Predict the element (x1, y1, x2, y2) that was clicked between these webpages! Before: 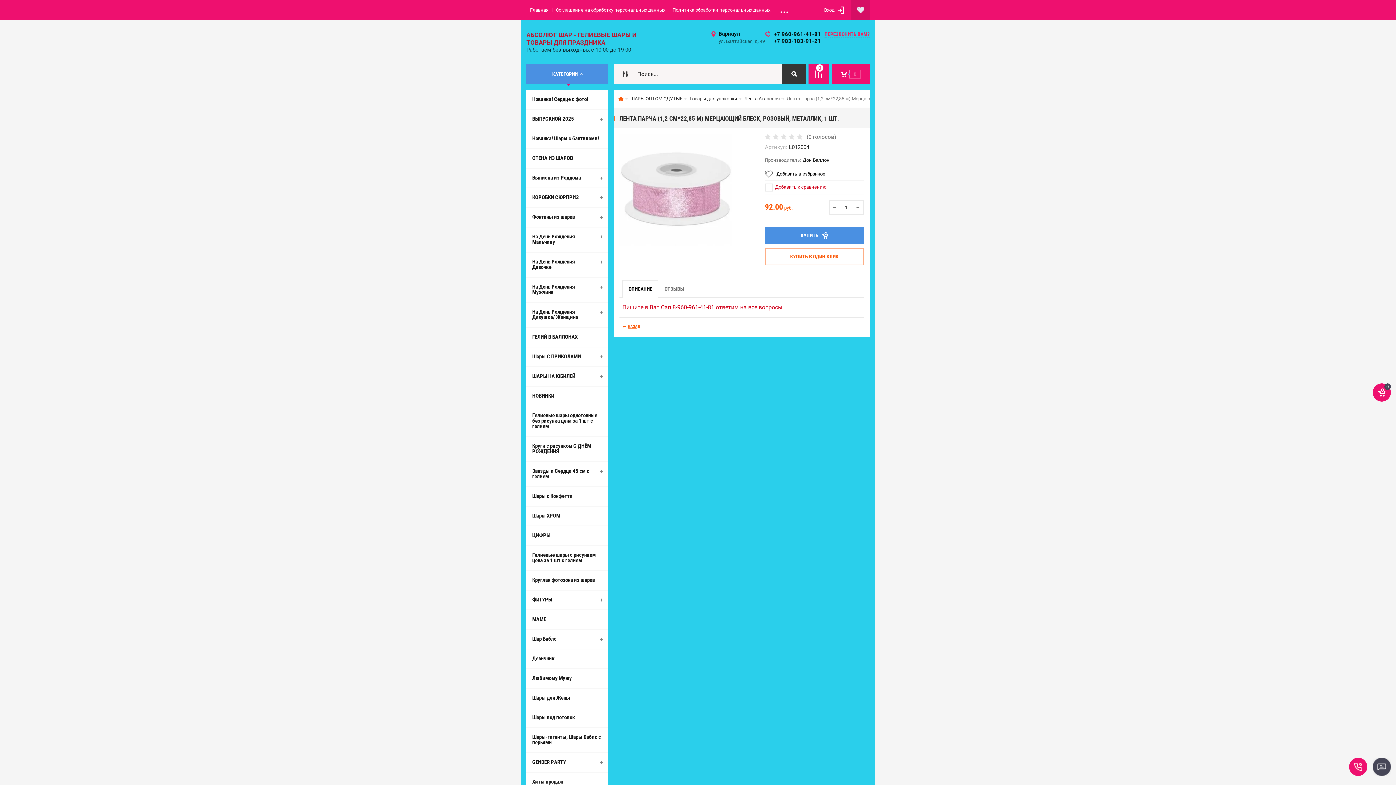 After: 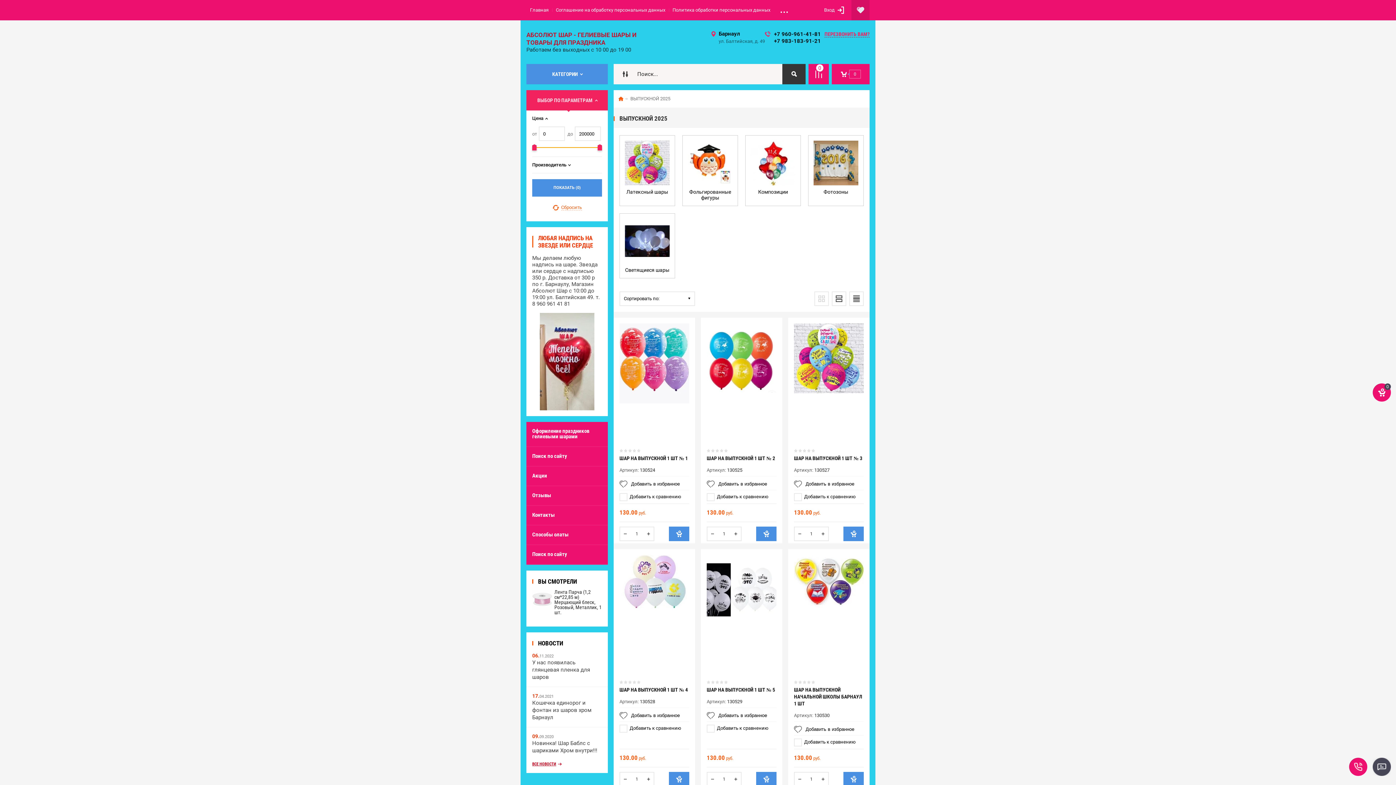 Action: label: ВЫПУСКНОЙ 2025 bbox: (526, 109, 608, 128)